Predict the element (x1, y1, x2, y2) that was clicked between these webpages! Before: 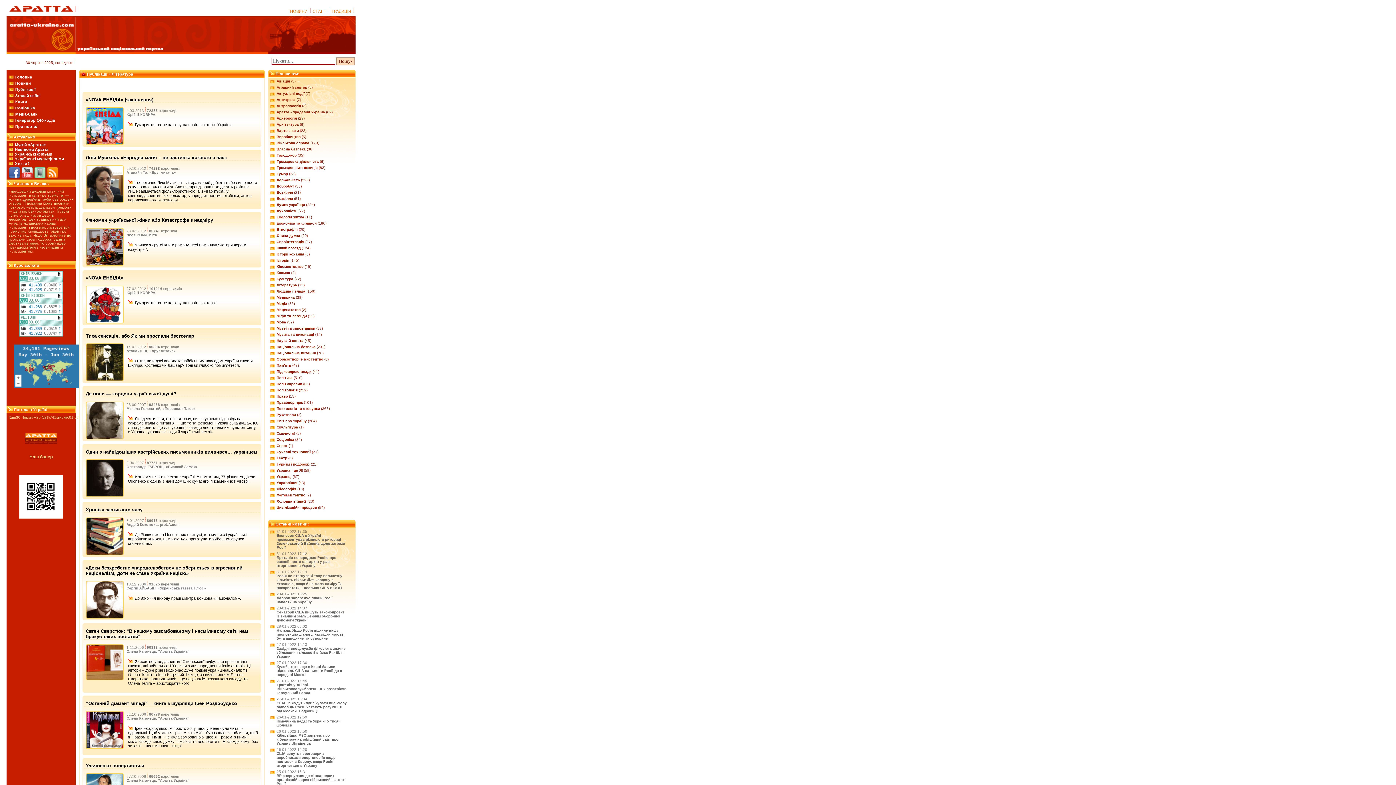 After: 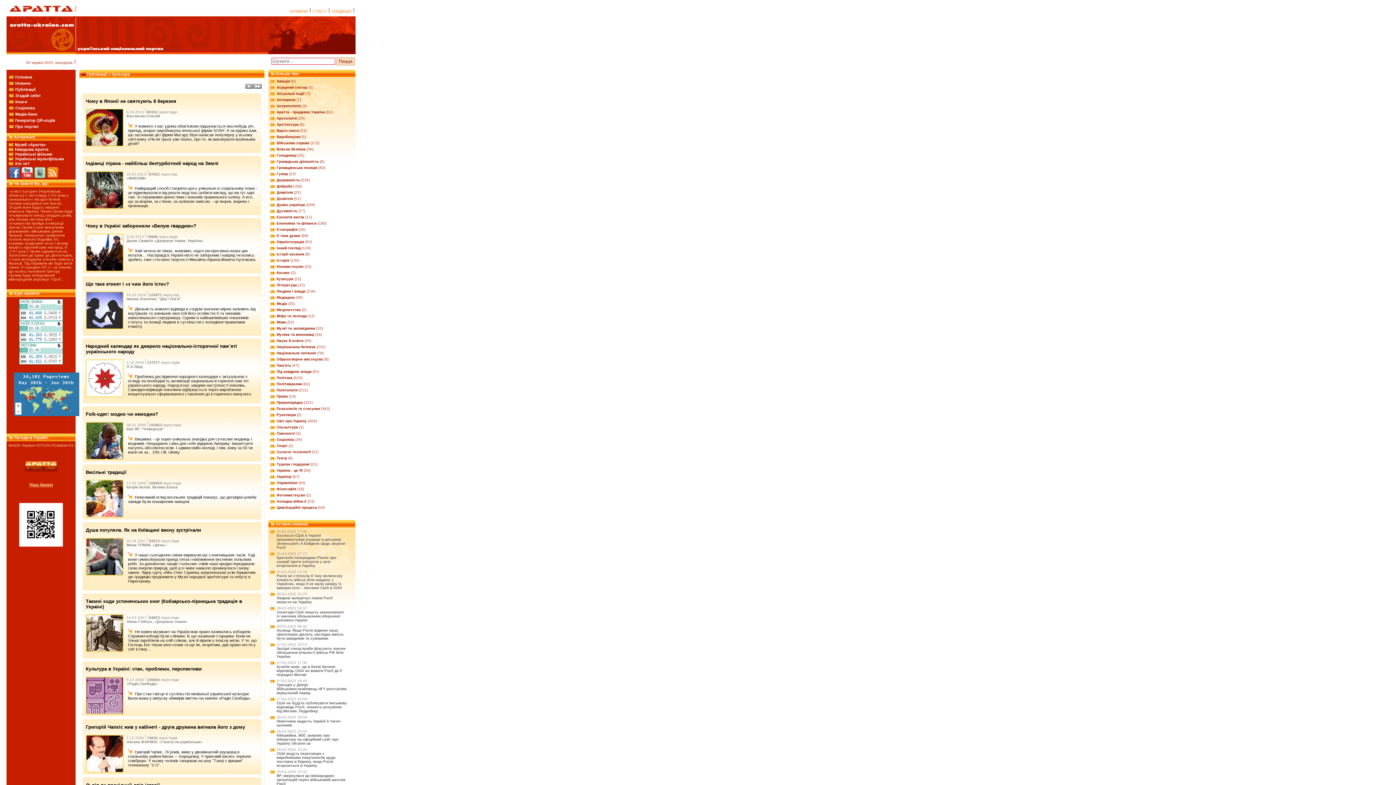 Action: bbox: (276, 277, 293, 281) label: Культура